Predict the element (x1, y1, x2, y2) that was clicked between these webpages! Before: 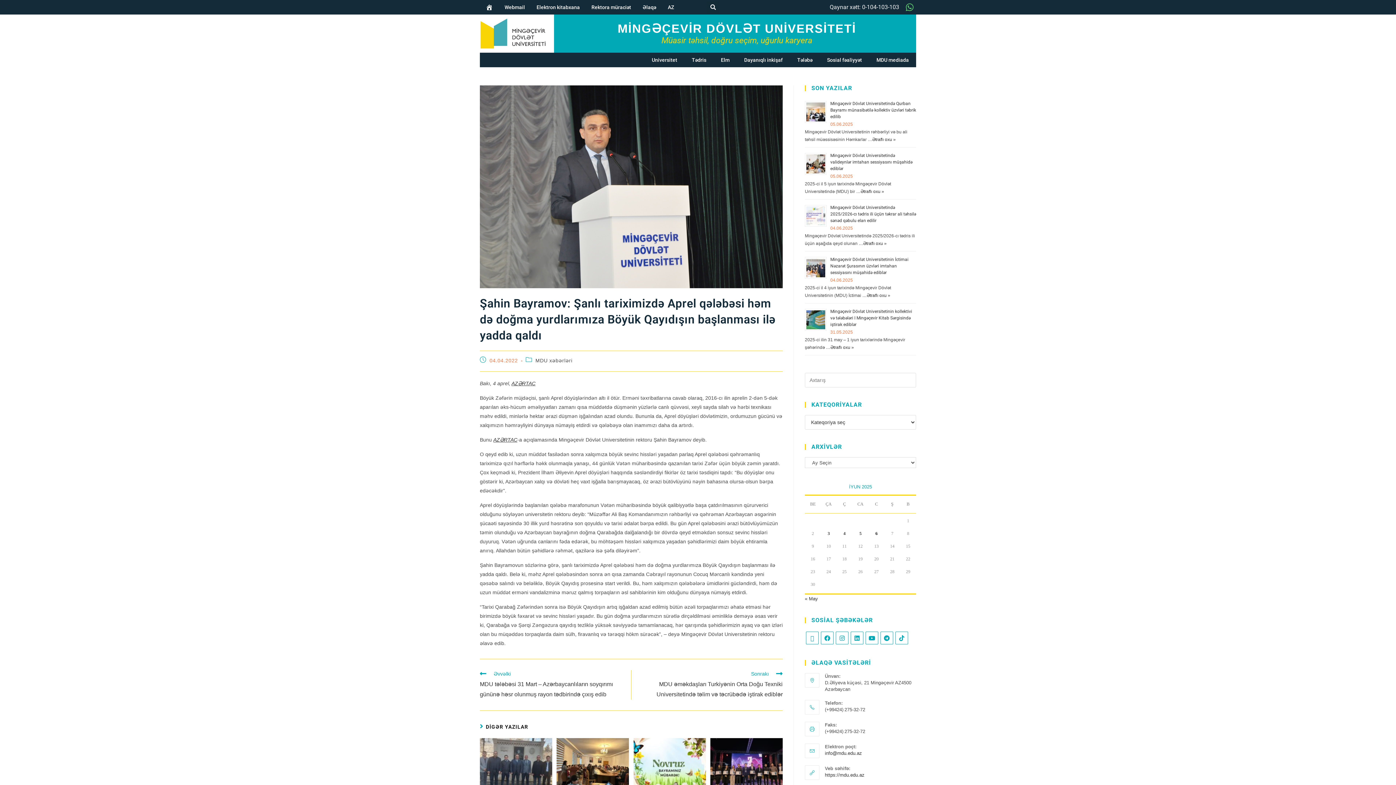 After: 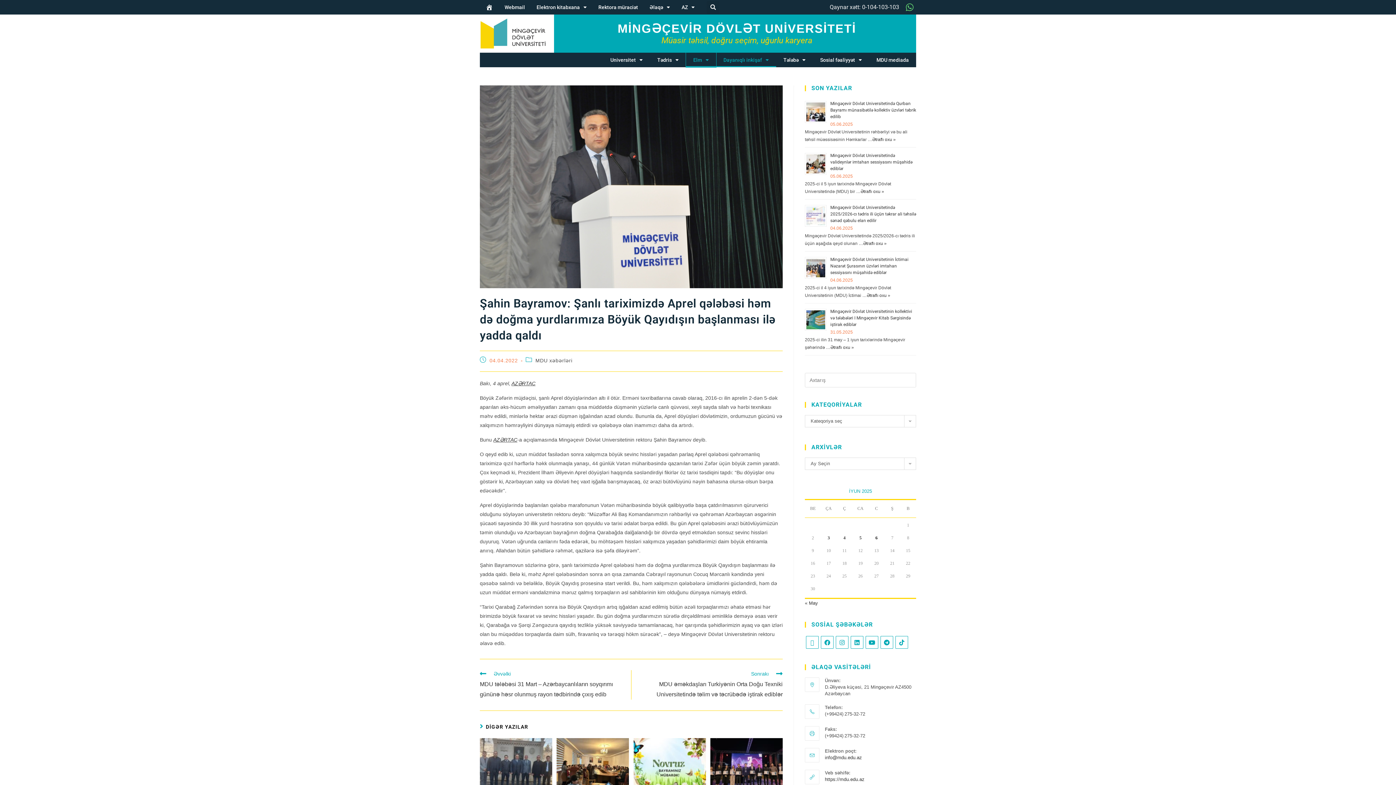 Action: bbox: (713, 52, 737, 67) label: Elm